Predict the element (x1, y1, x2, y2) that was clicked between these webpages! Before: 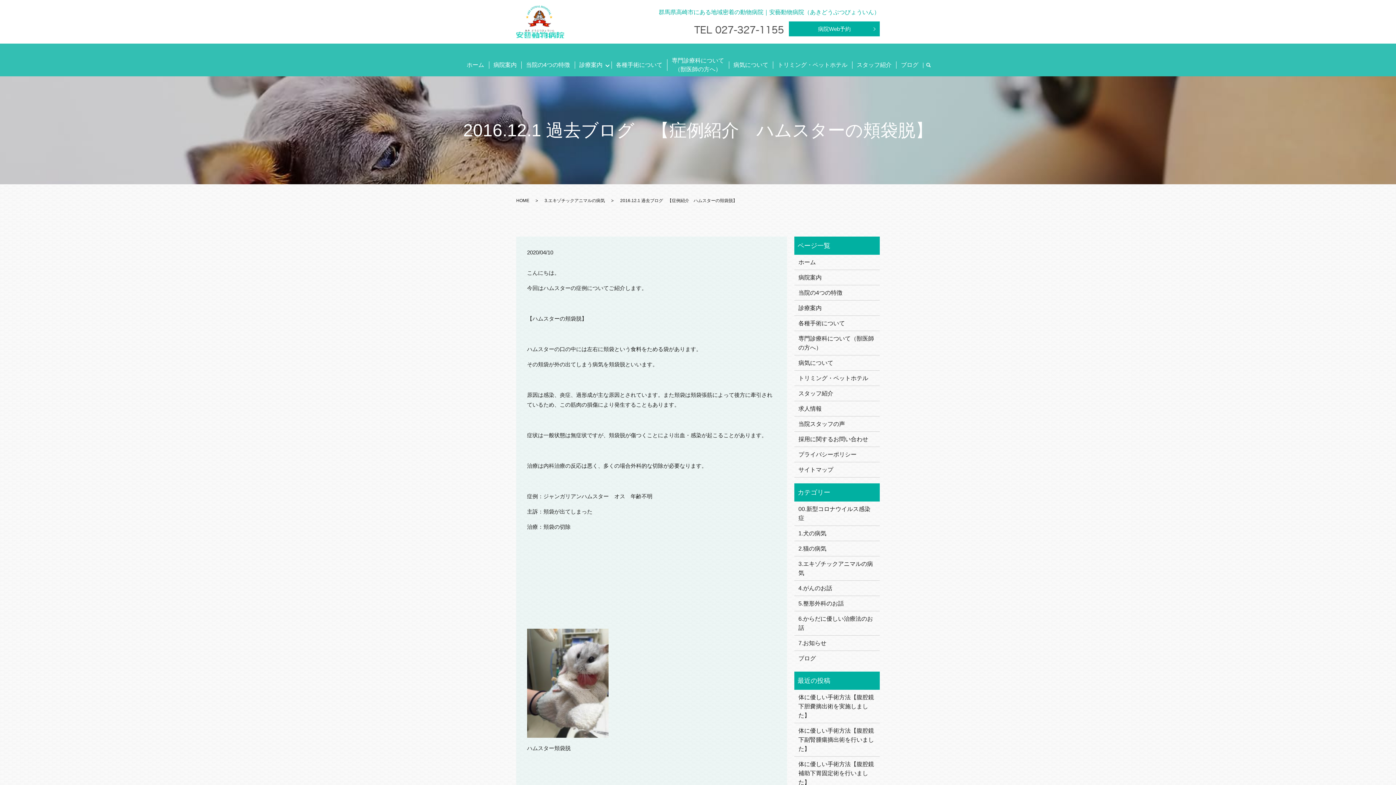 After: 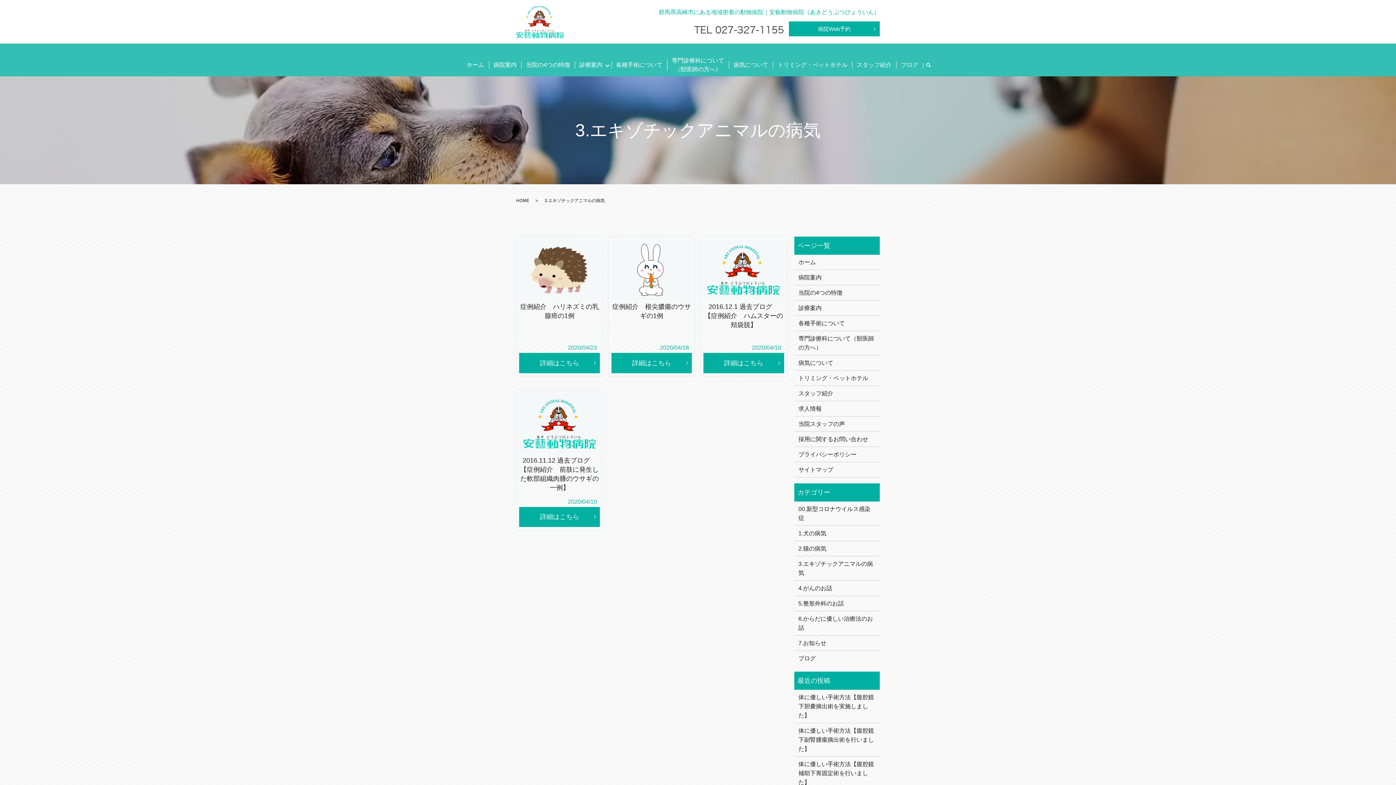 Action: bbox: (544, 198, 605, 203) label: 3.エキゾチックアニマルの病気